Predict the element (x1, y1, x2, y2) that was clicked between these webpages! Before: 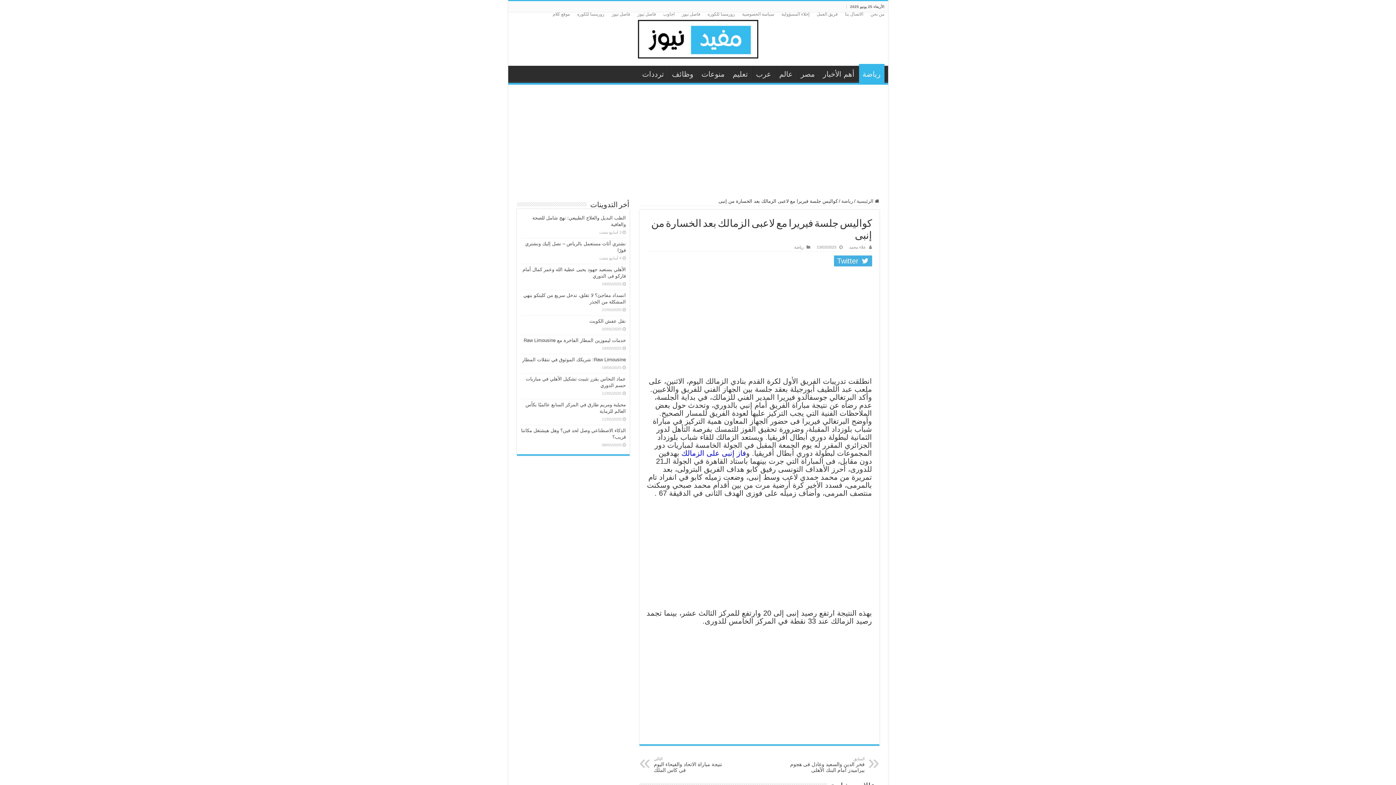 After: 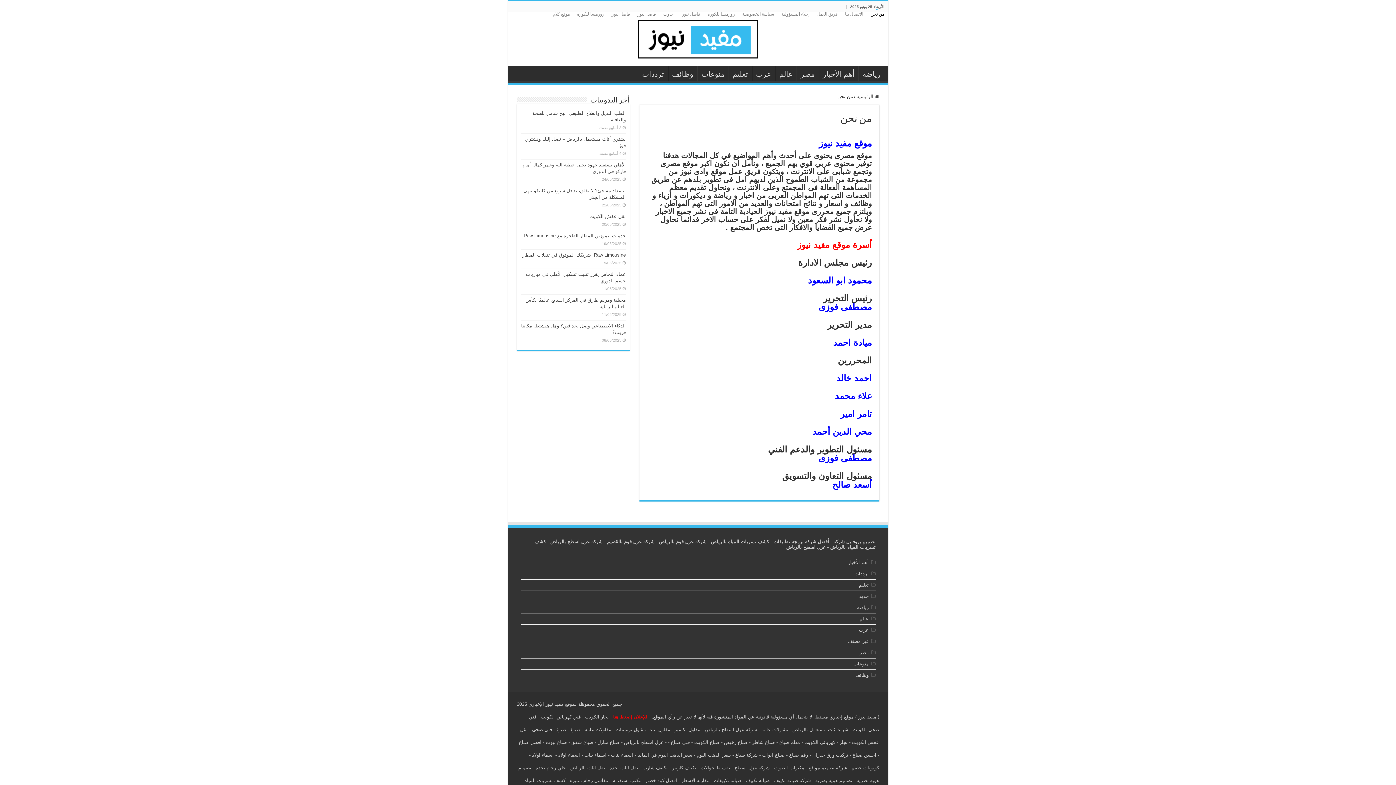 Action: bbox: (867, 8, 888, 19) label: من نحن